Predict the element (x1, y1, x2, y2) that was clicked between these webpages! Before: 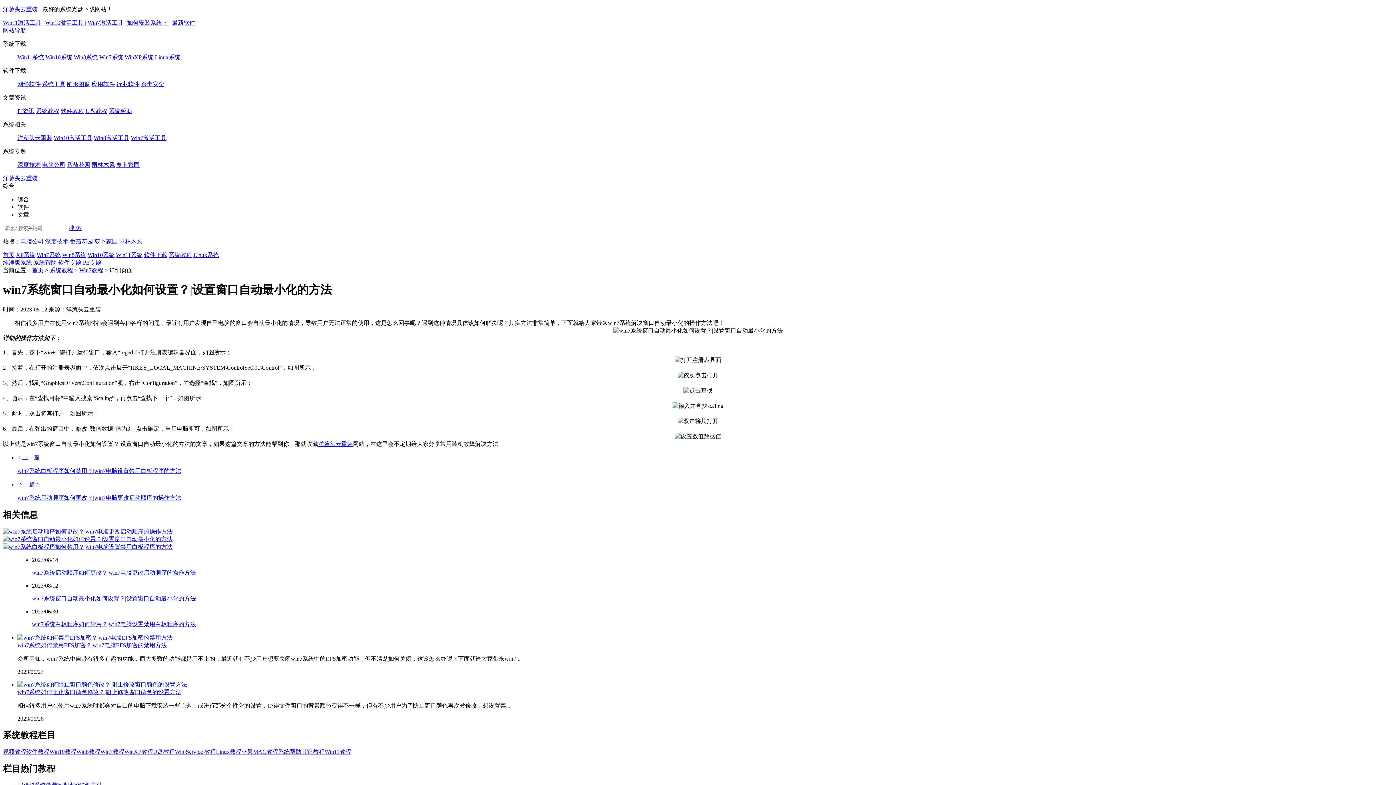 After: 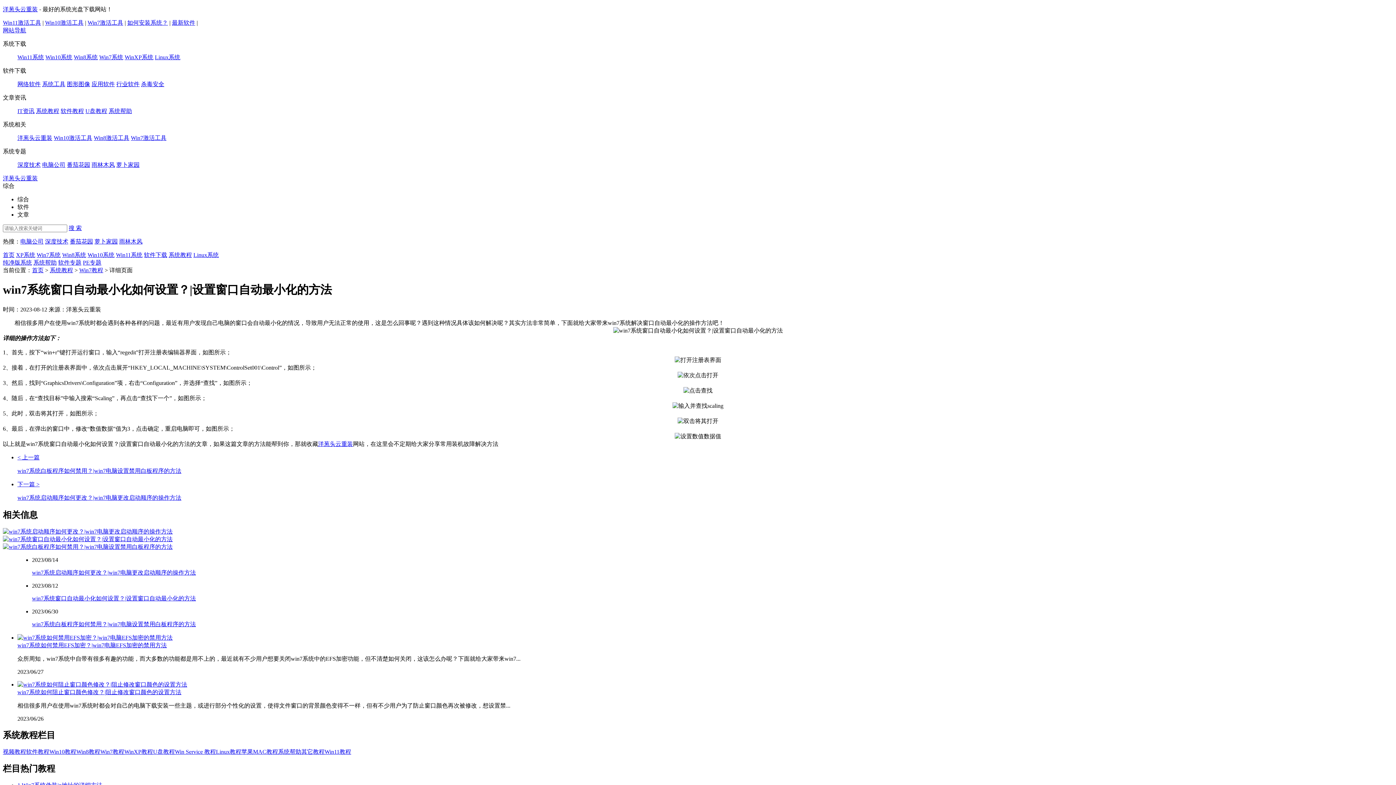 Action: label: Win7系统 bbox: (99, 54, 123, 60)